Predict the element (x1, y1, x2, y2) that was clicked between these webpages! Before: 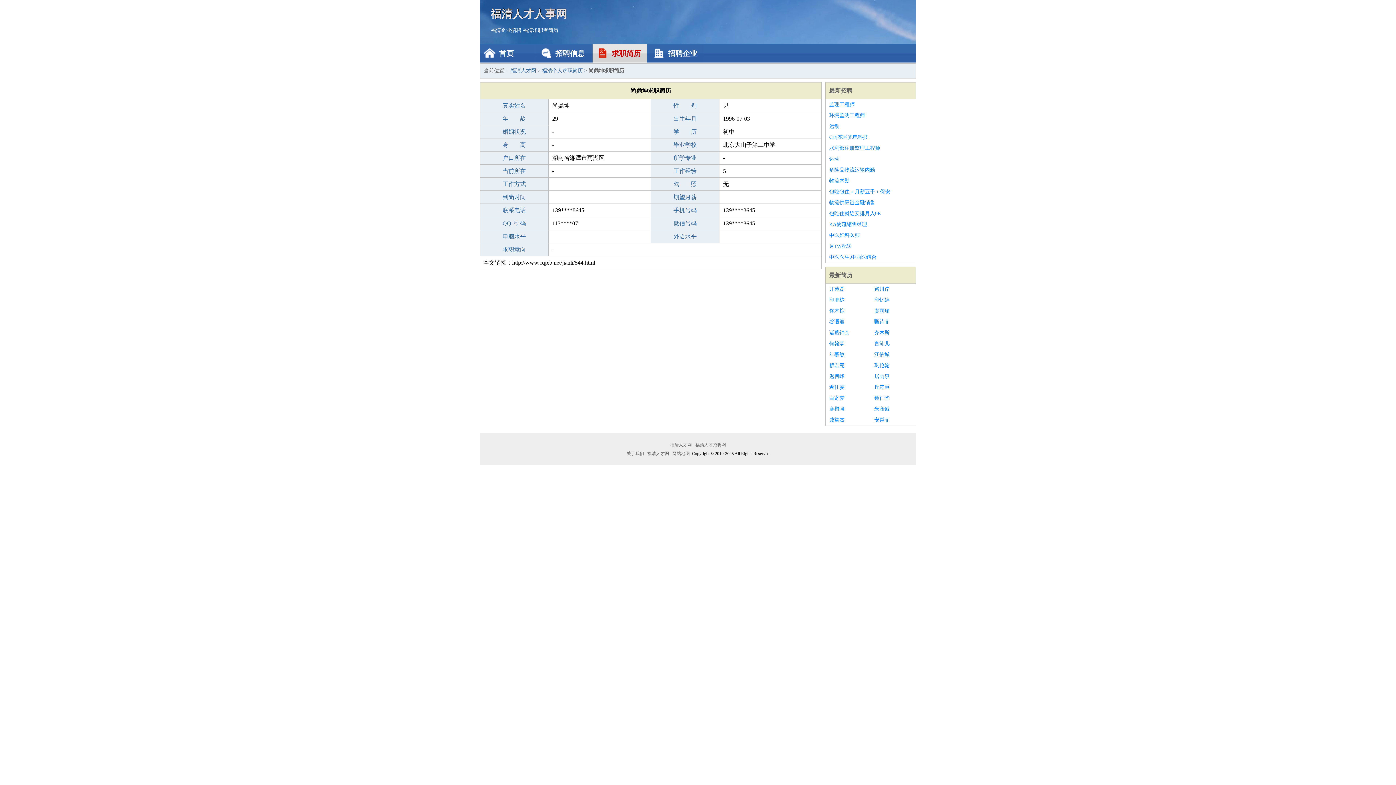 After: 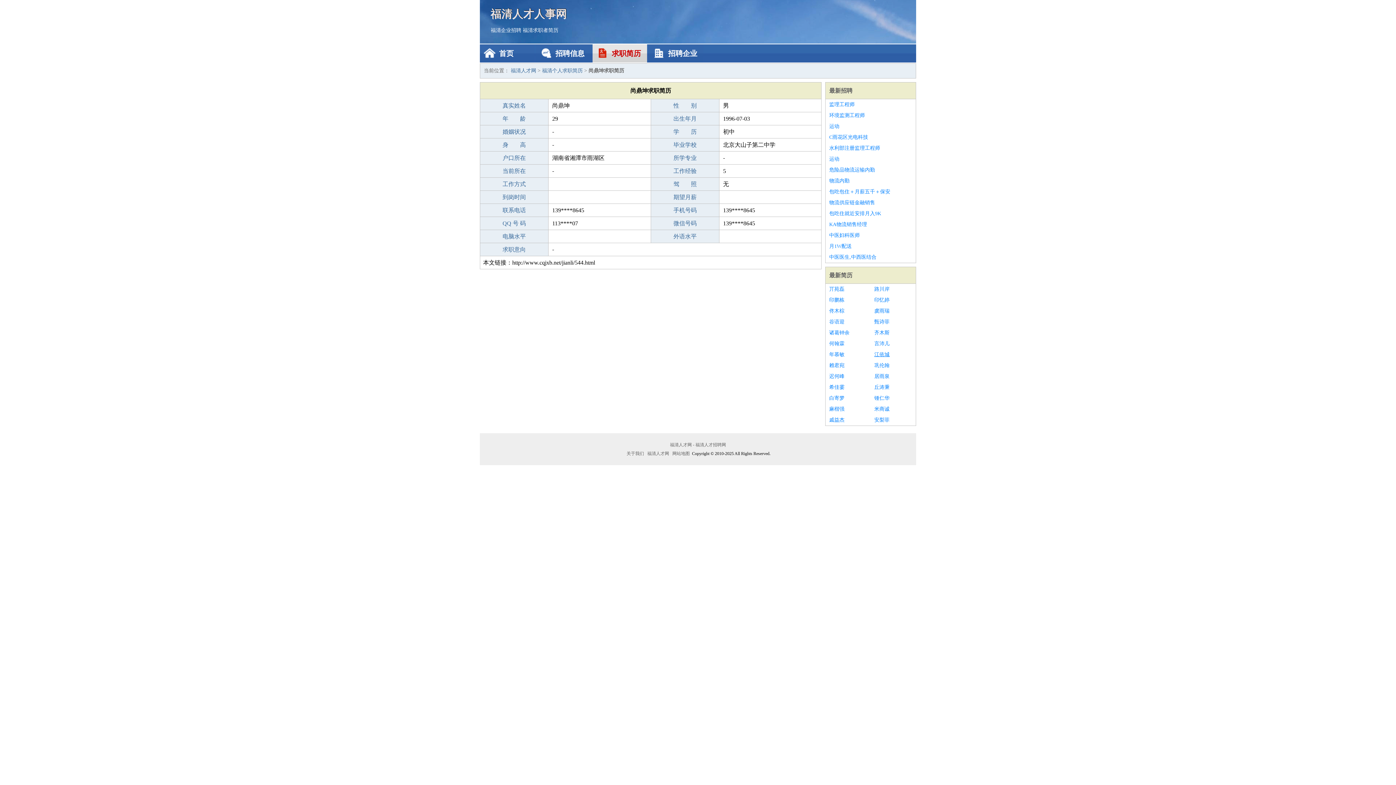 Action: label: 江依城 bbox: (874, 349, 912, 360)